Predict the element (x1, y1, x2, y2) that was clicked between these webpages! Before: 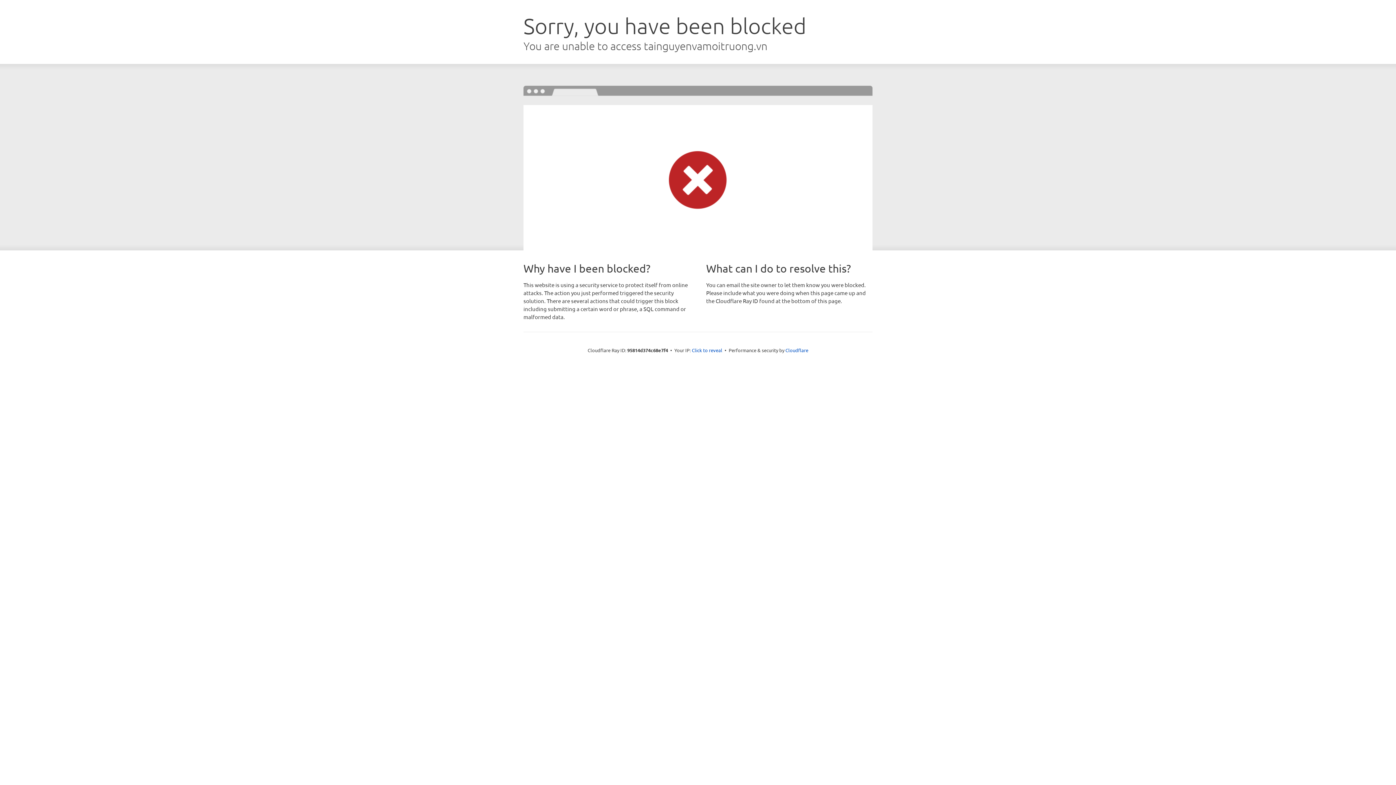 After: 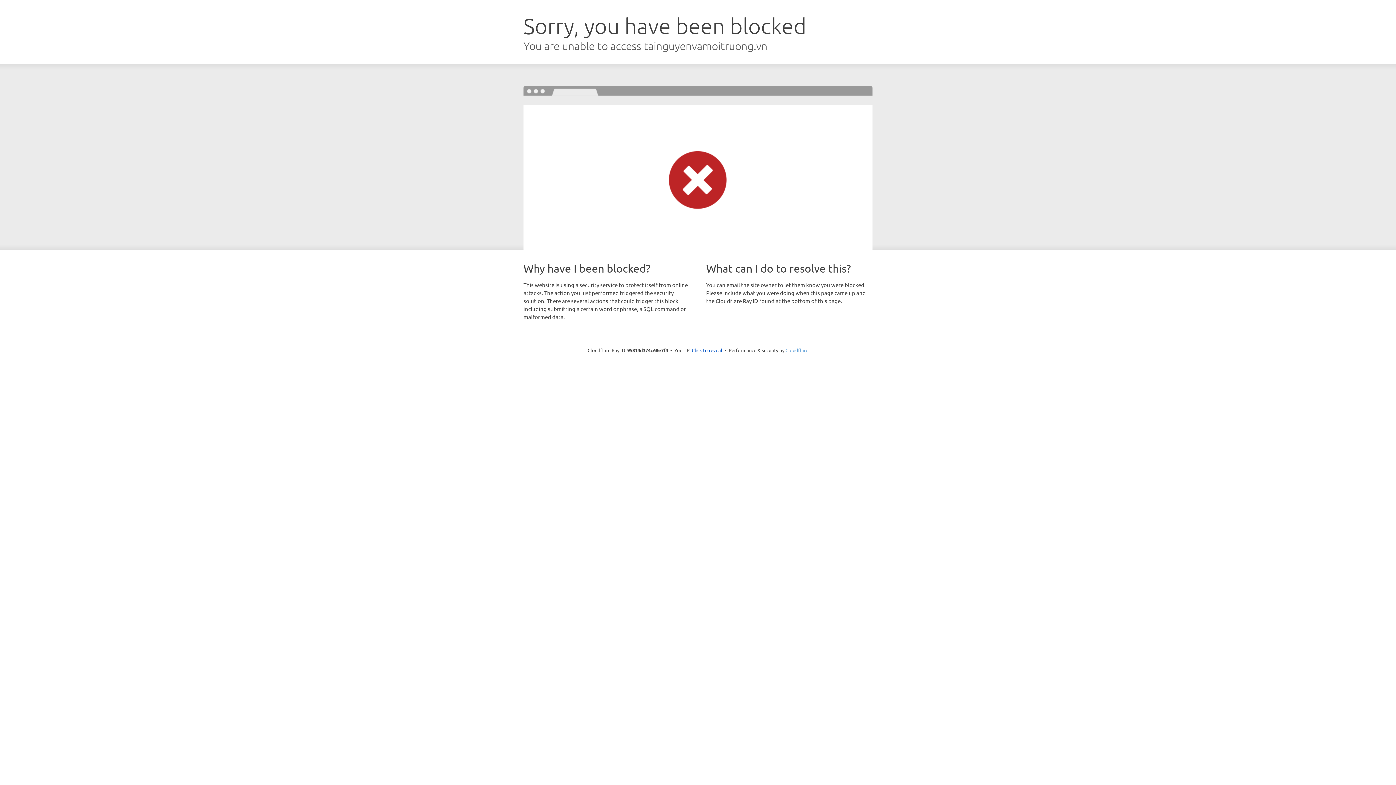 Action: label: Cloudflare bbox: (785, 347, 808, 353)